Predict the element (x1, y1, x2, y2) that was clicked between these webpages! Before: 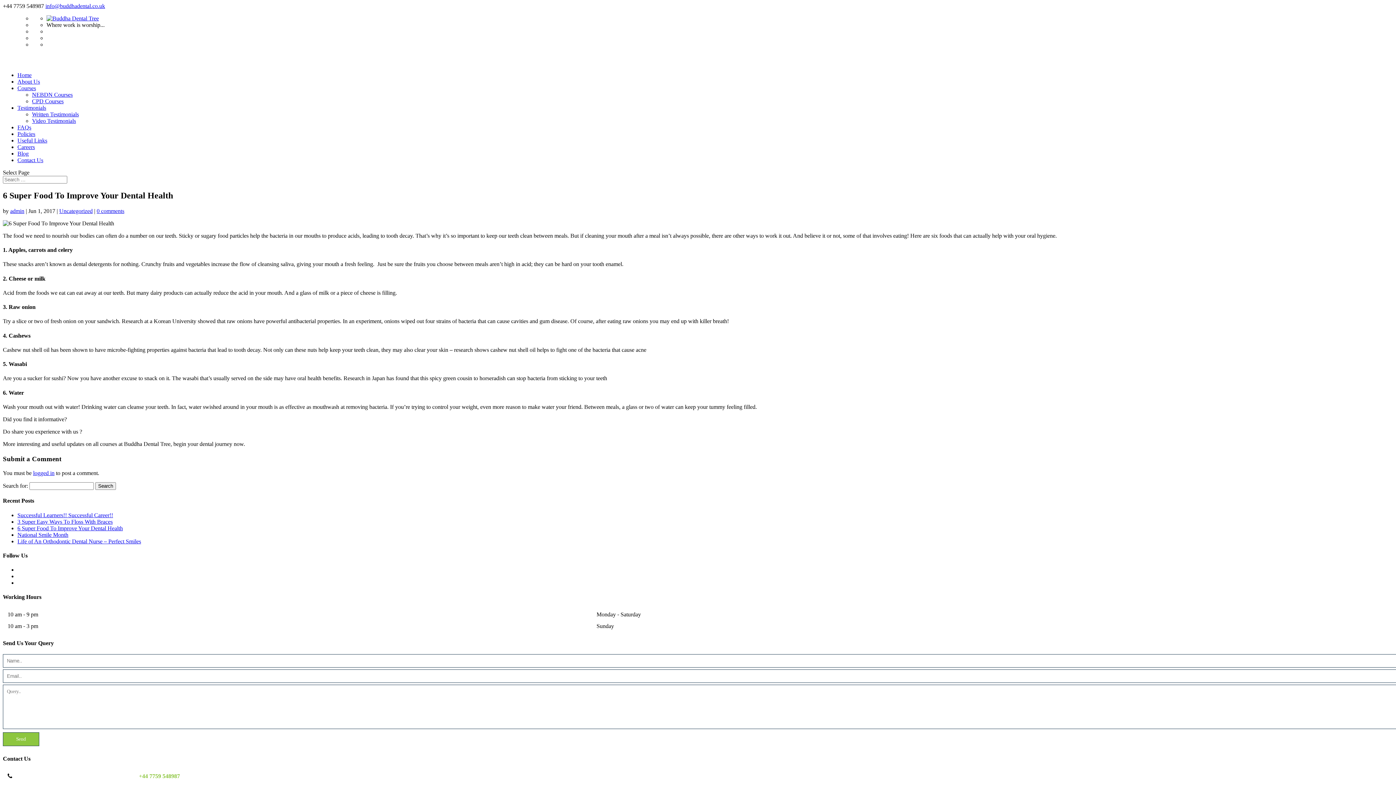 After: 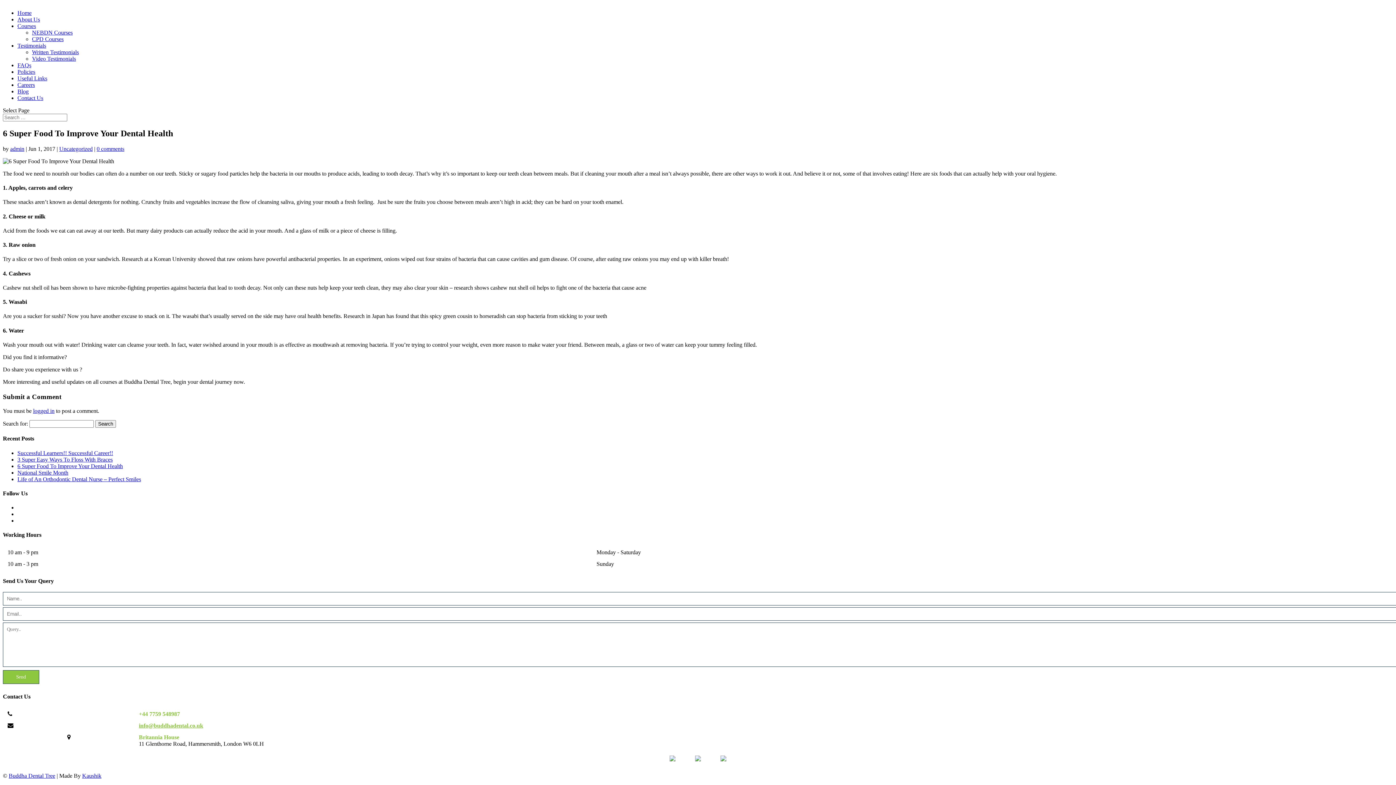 Action: label: 0 comments bbox: (96, 207, 124, 214)